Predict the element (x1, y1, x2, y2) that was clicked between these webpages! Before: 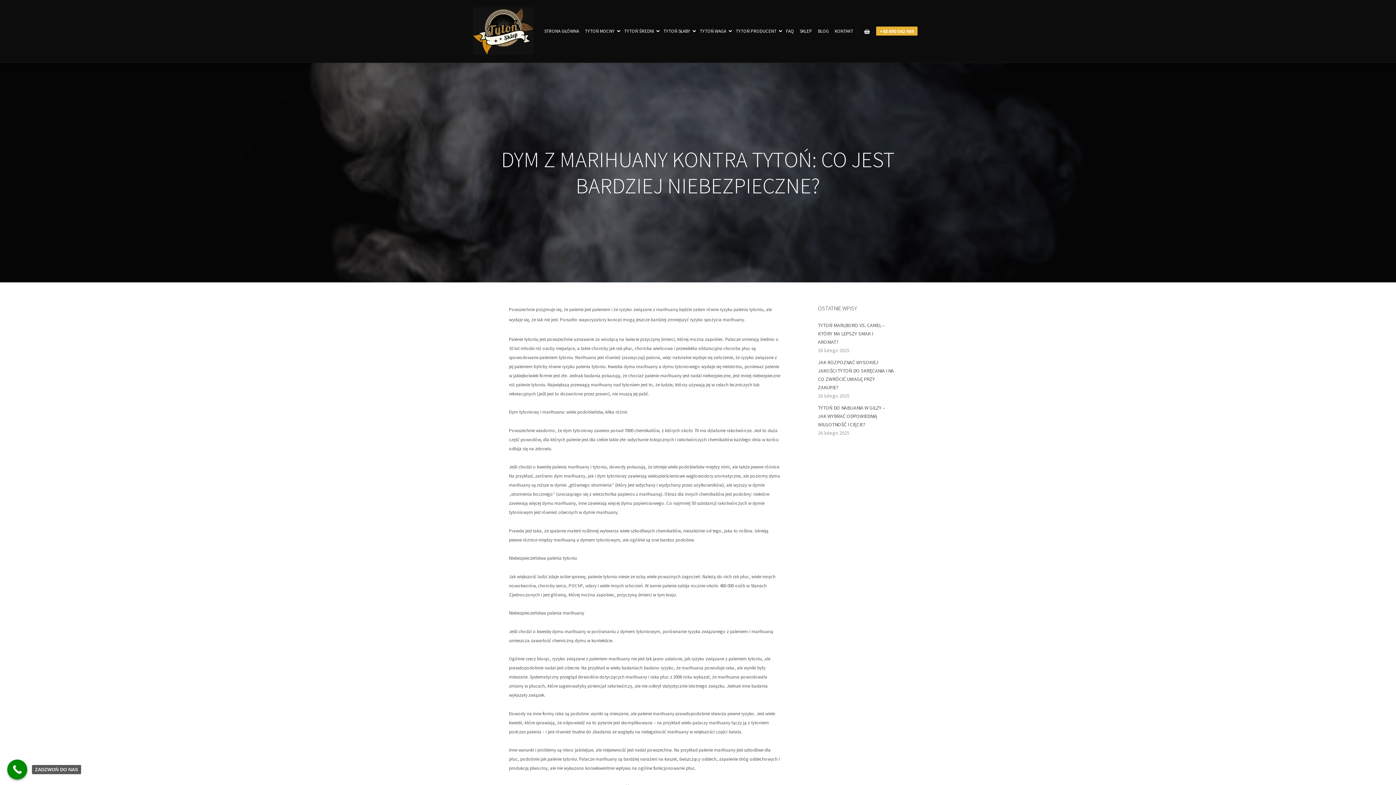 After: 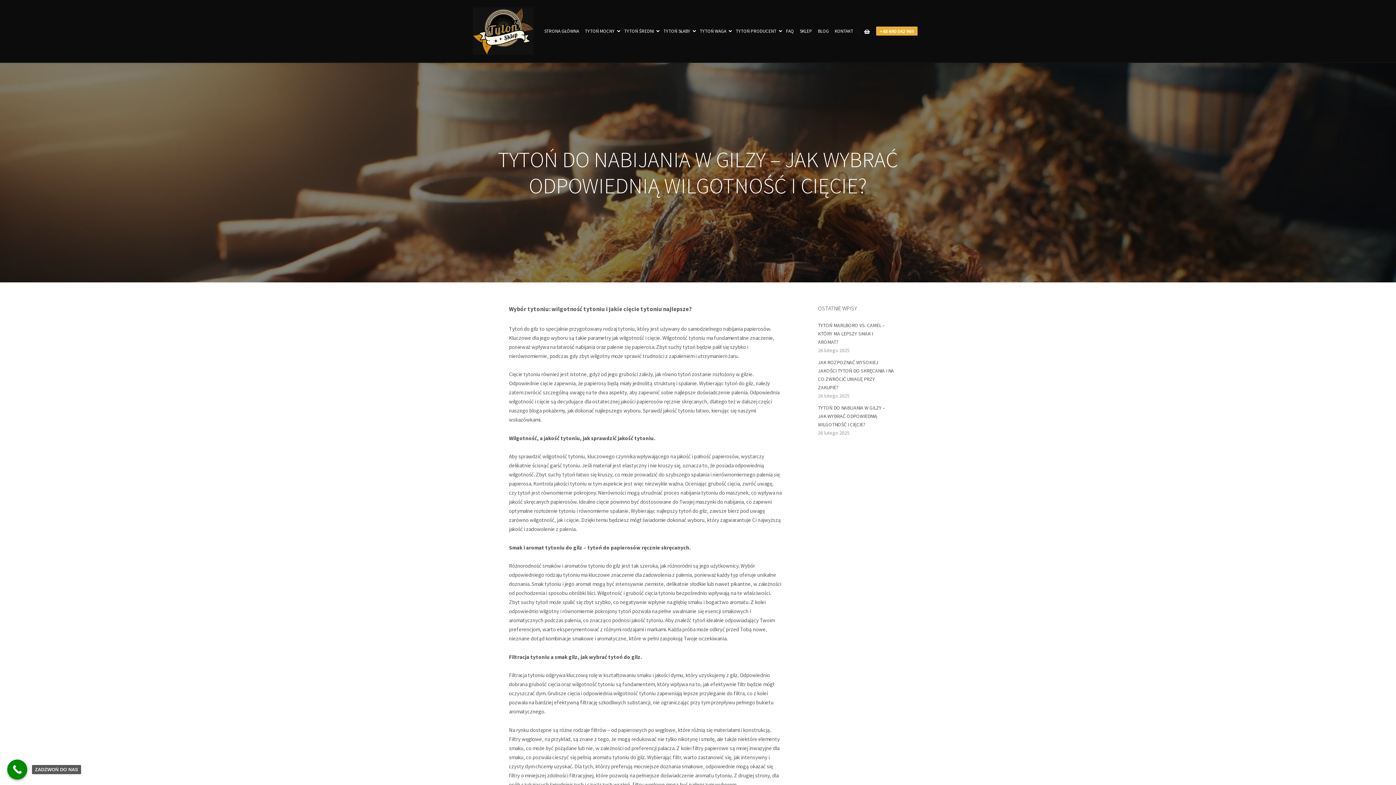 Action: label: TYTOŃ DO NABIJANIA W GILZY – JAK WYBRAĆ ODPOWIEDNIĄ WILGOTNOŚĆ I CIĘCIE? bbox: (818, 404, 885, 428)